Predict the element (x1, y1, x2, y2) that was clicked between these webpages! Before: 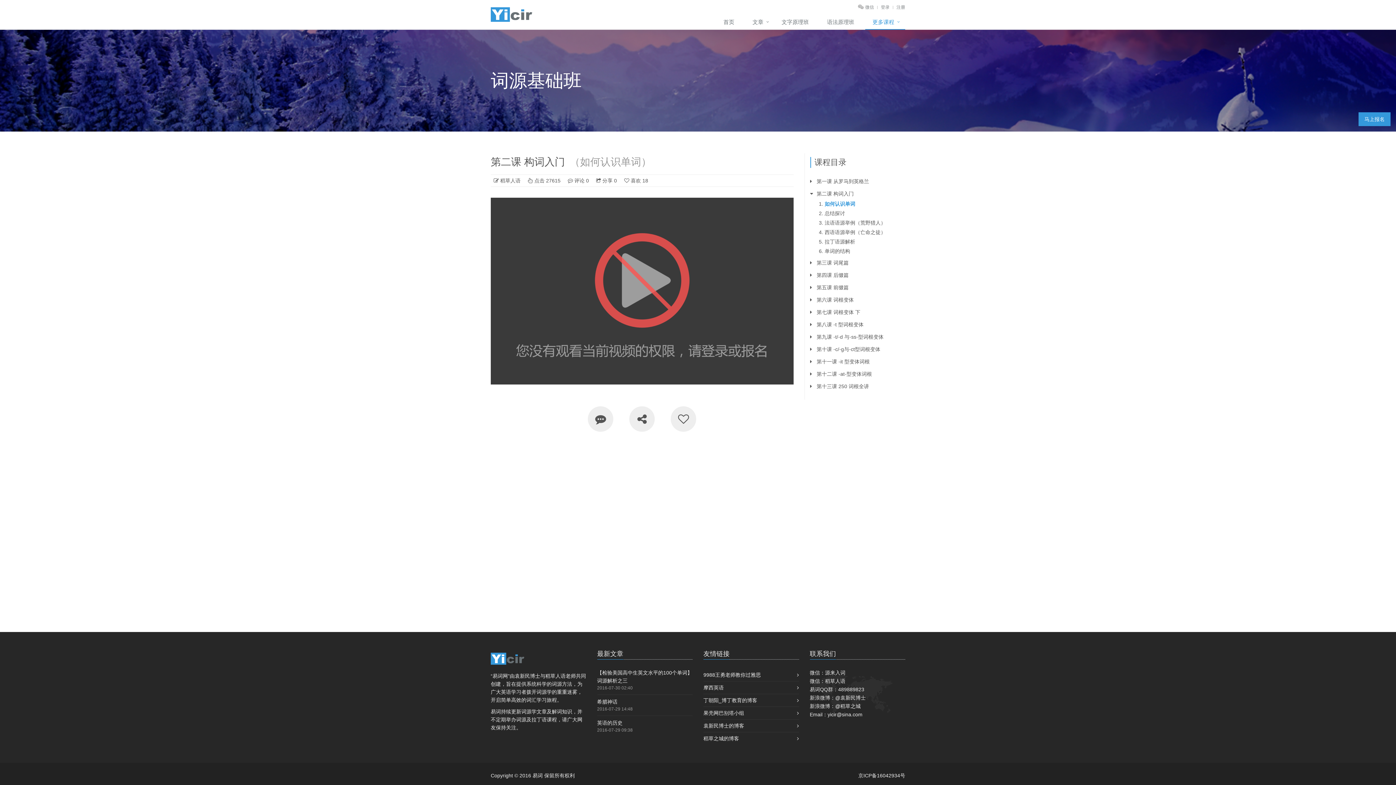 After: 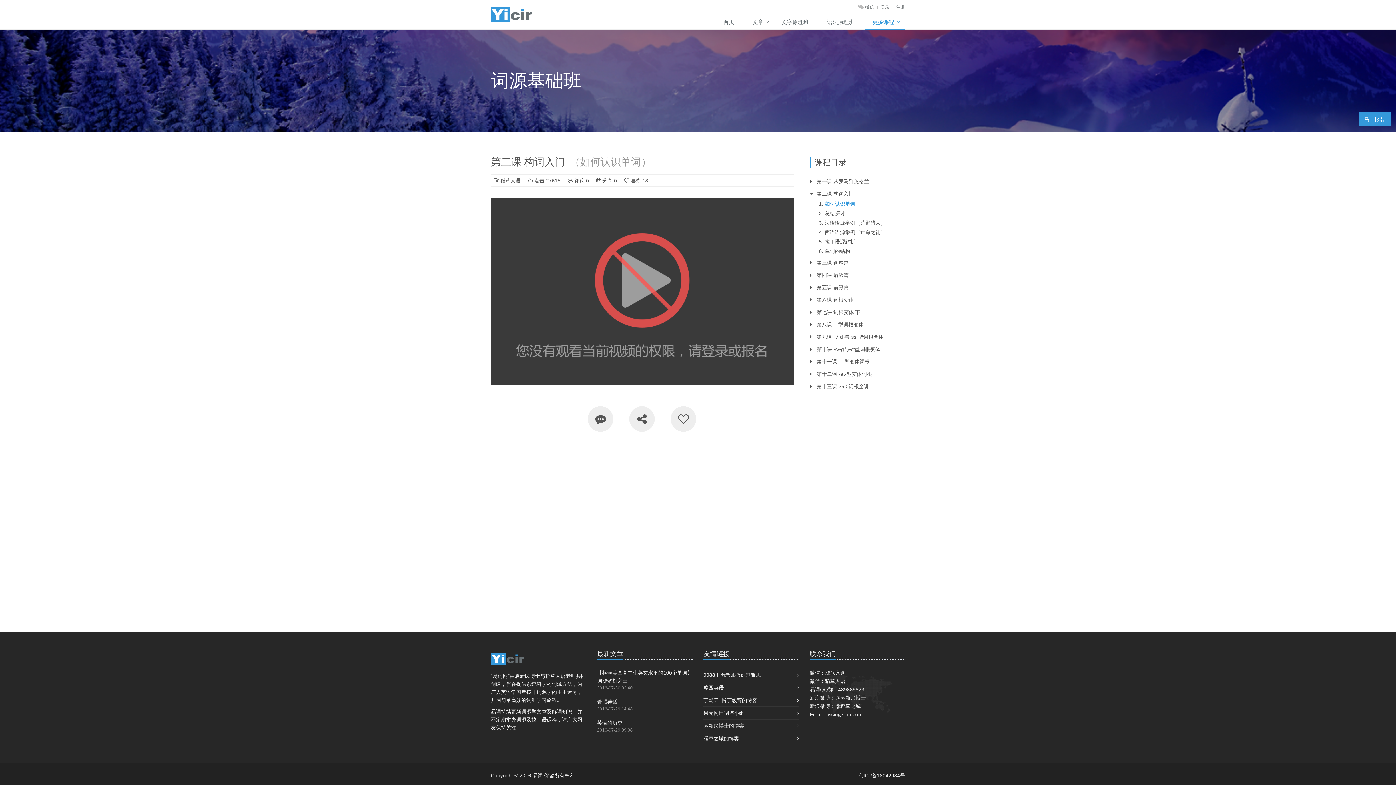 Action: bbox: (703, 681, 724, 694) label: 摩西英语